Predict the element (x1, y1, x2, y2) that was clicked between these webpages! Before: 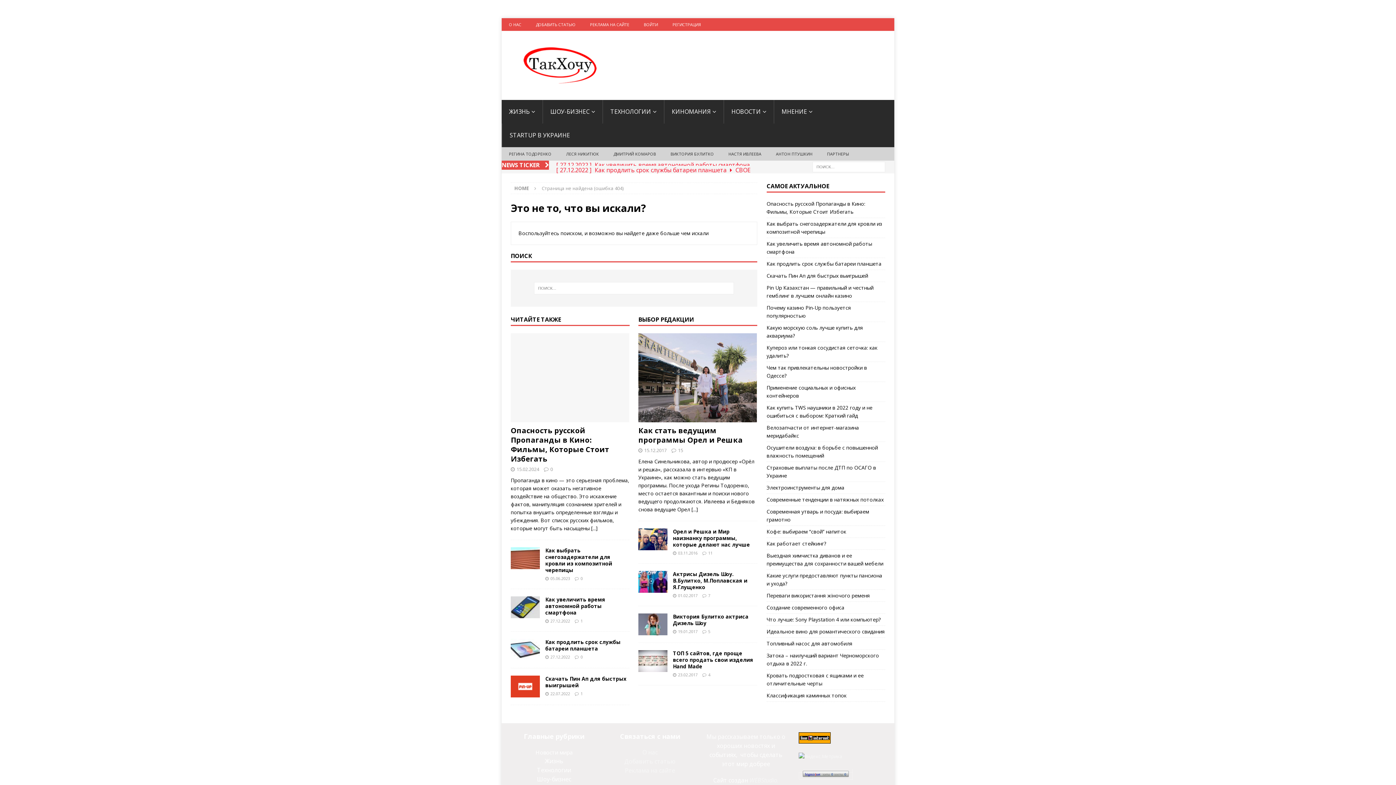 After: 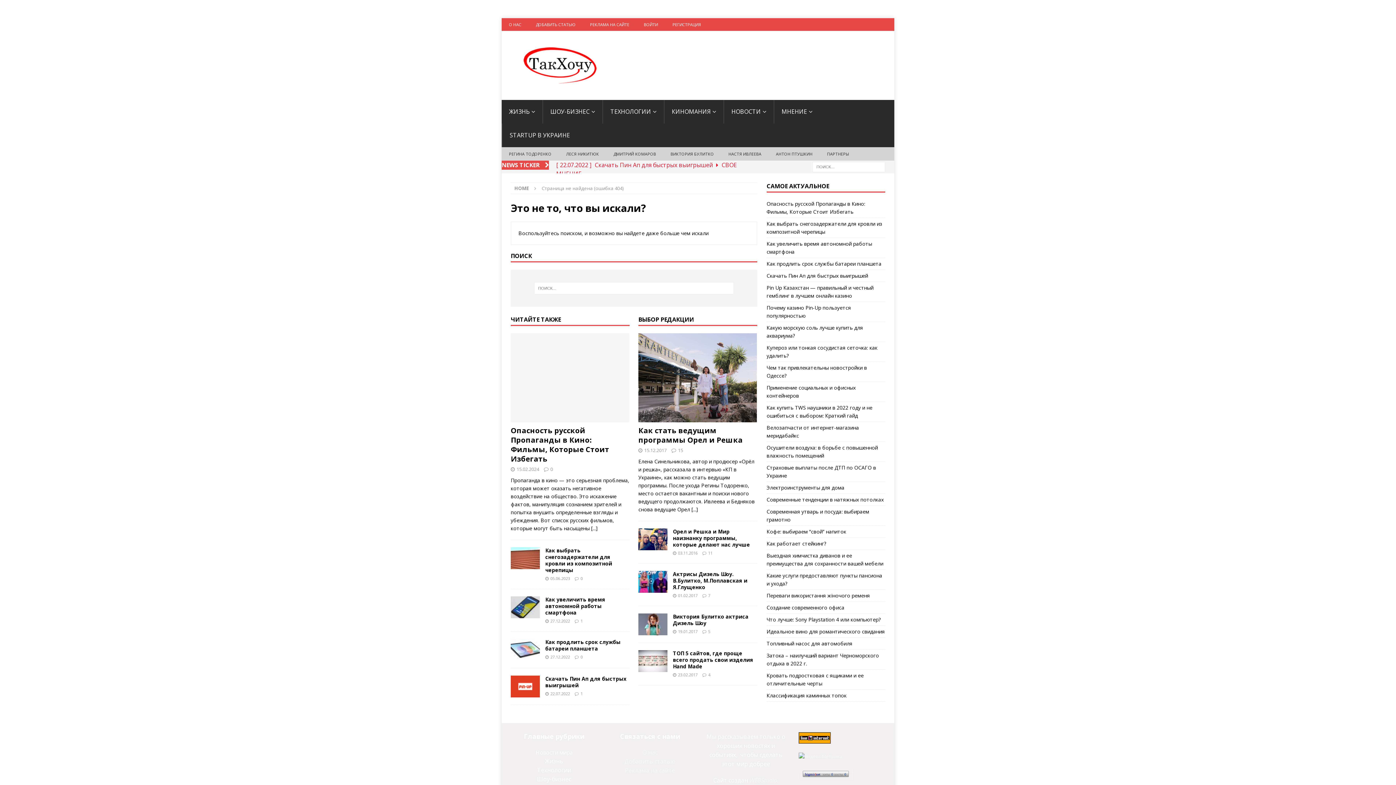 Action: bbox: (805, 772, 820, 776) label: bigmir)net